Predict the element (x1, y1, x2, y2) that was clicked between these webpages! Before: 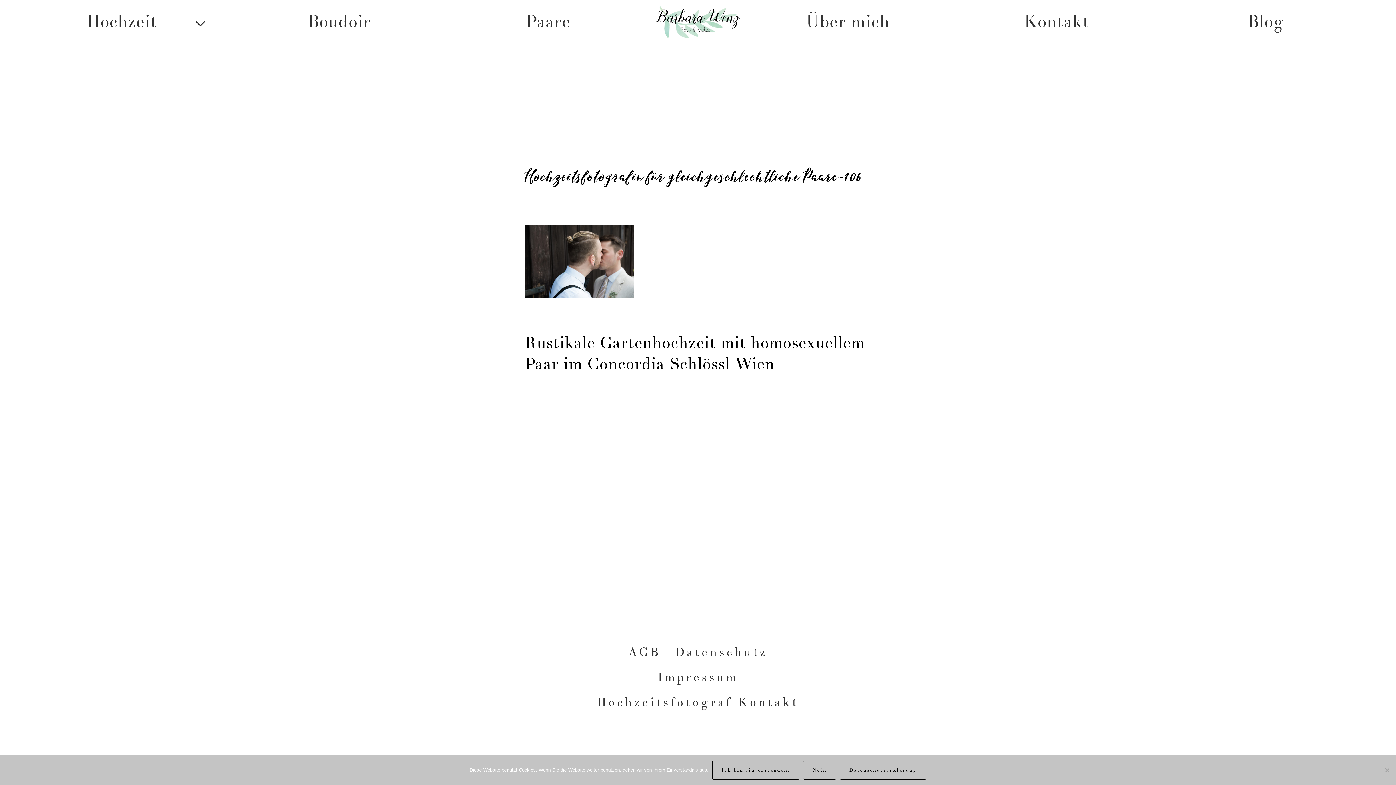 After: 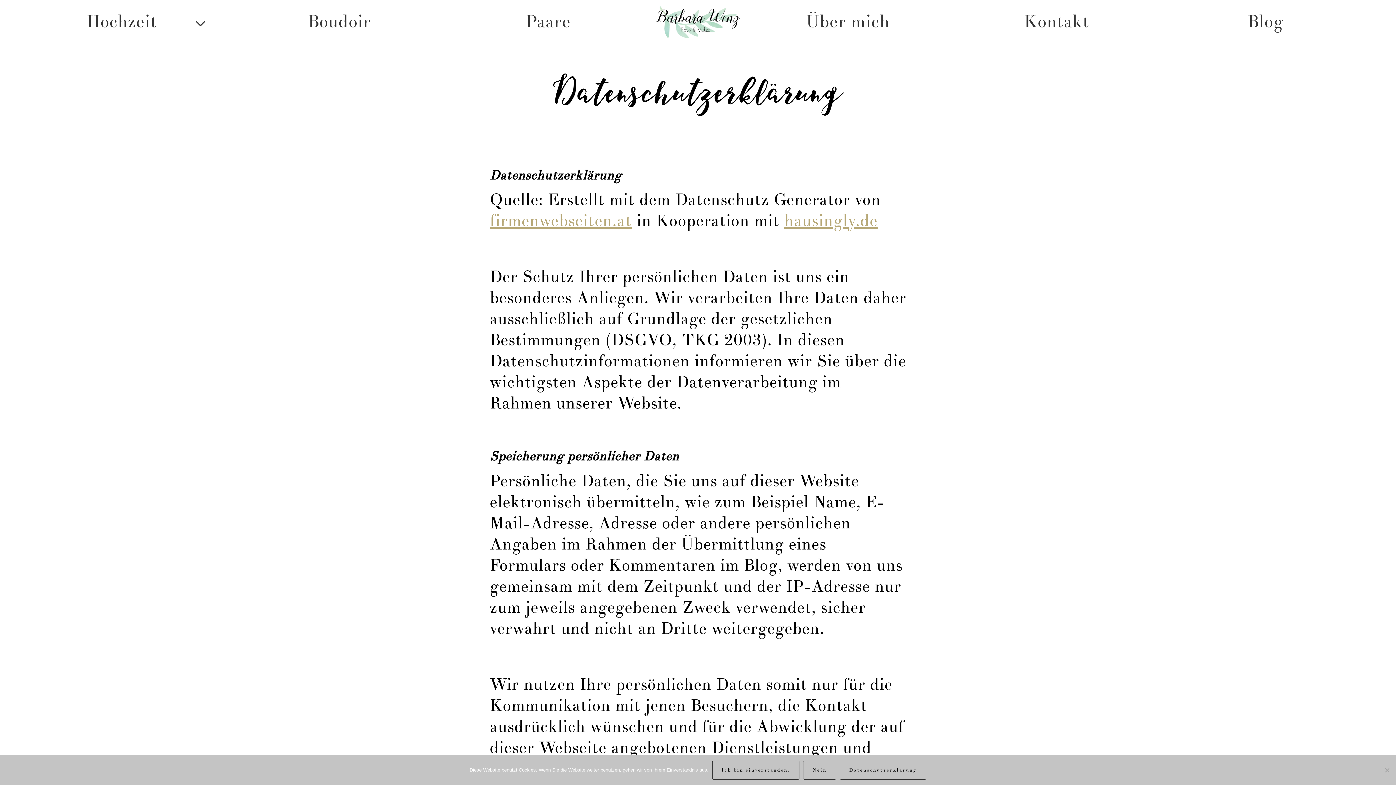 Action: bbox: (668, 640, 775, 665) label: Datenschutz